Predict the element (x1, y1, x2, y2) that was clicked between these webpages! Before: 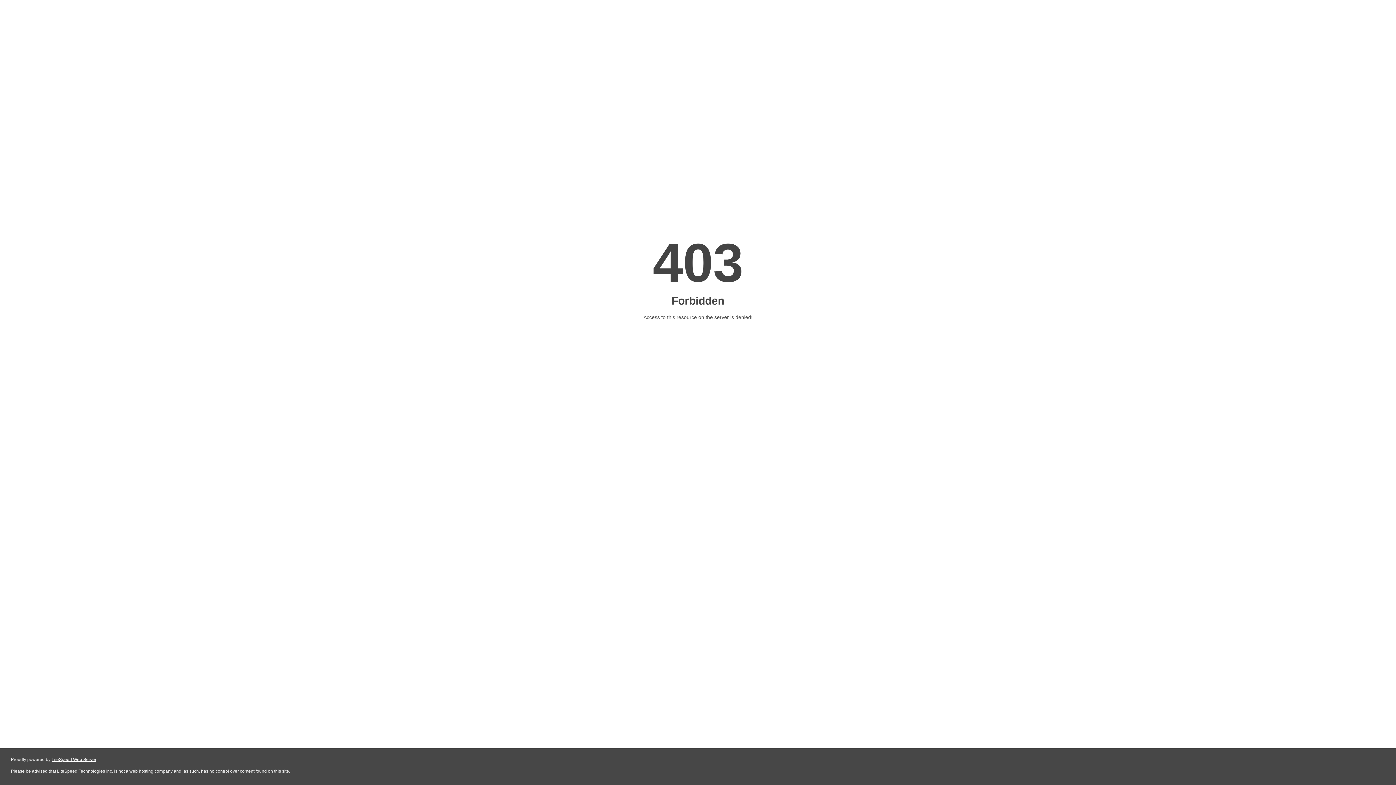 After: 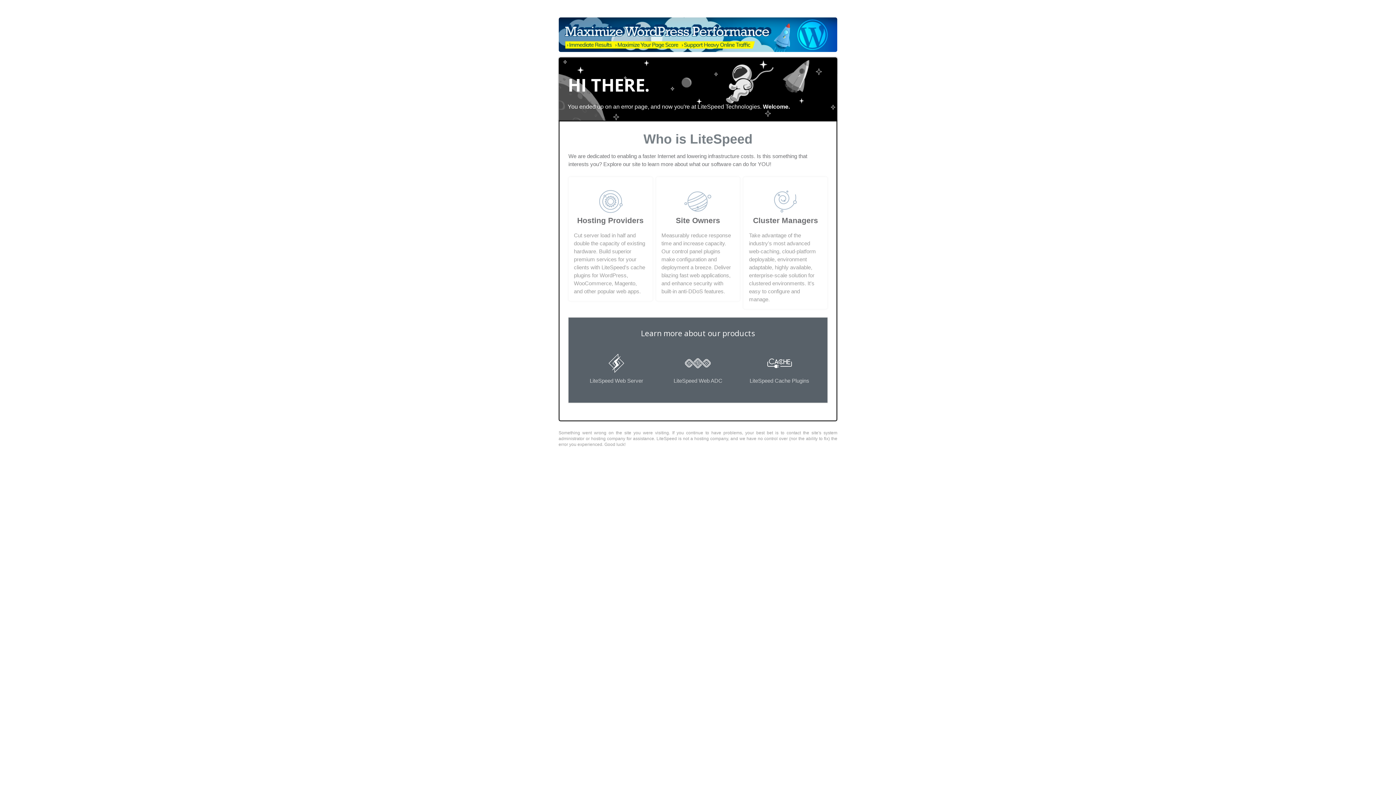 Action: bbox: (51, 757, 96, 762) label: LiteSpeed Web Server